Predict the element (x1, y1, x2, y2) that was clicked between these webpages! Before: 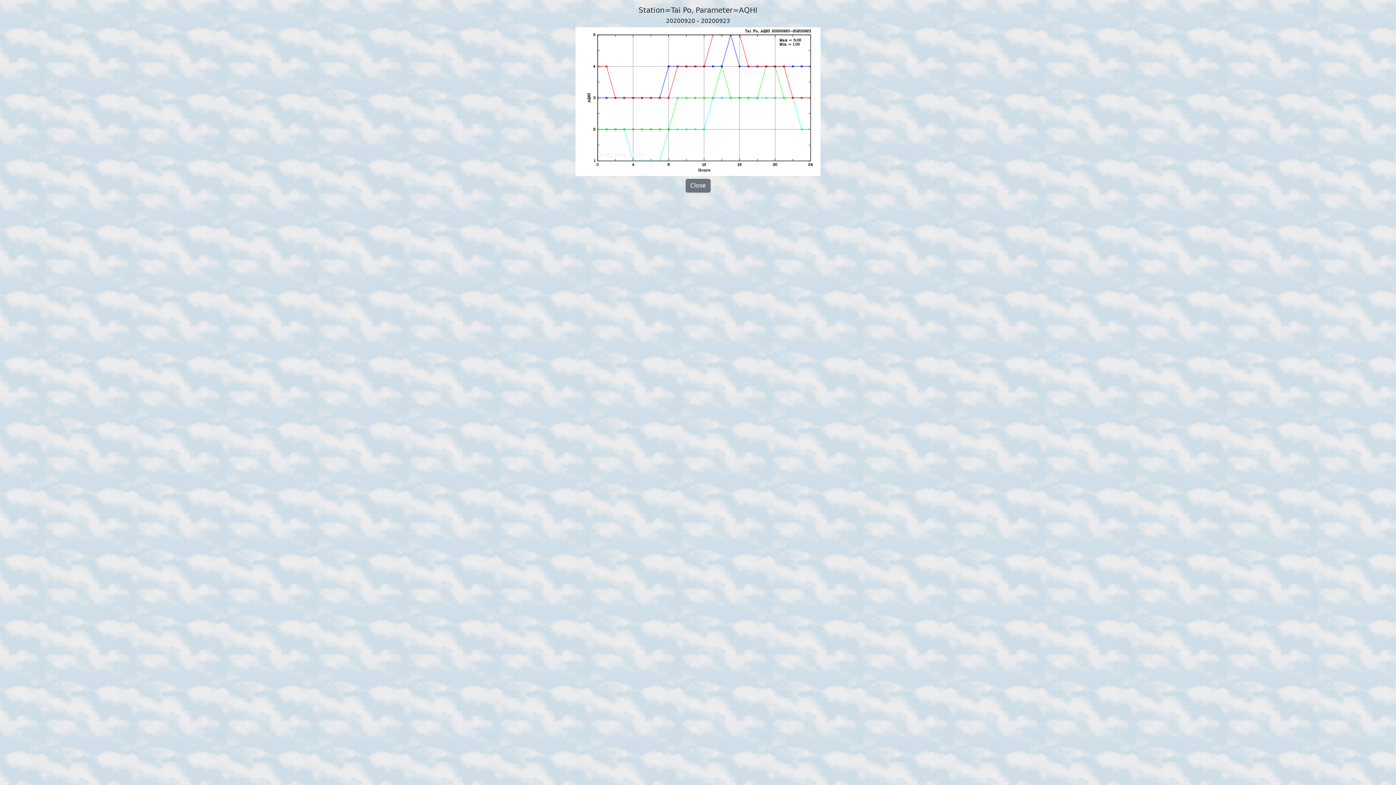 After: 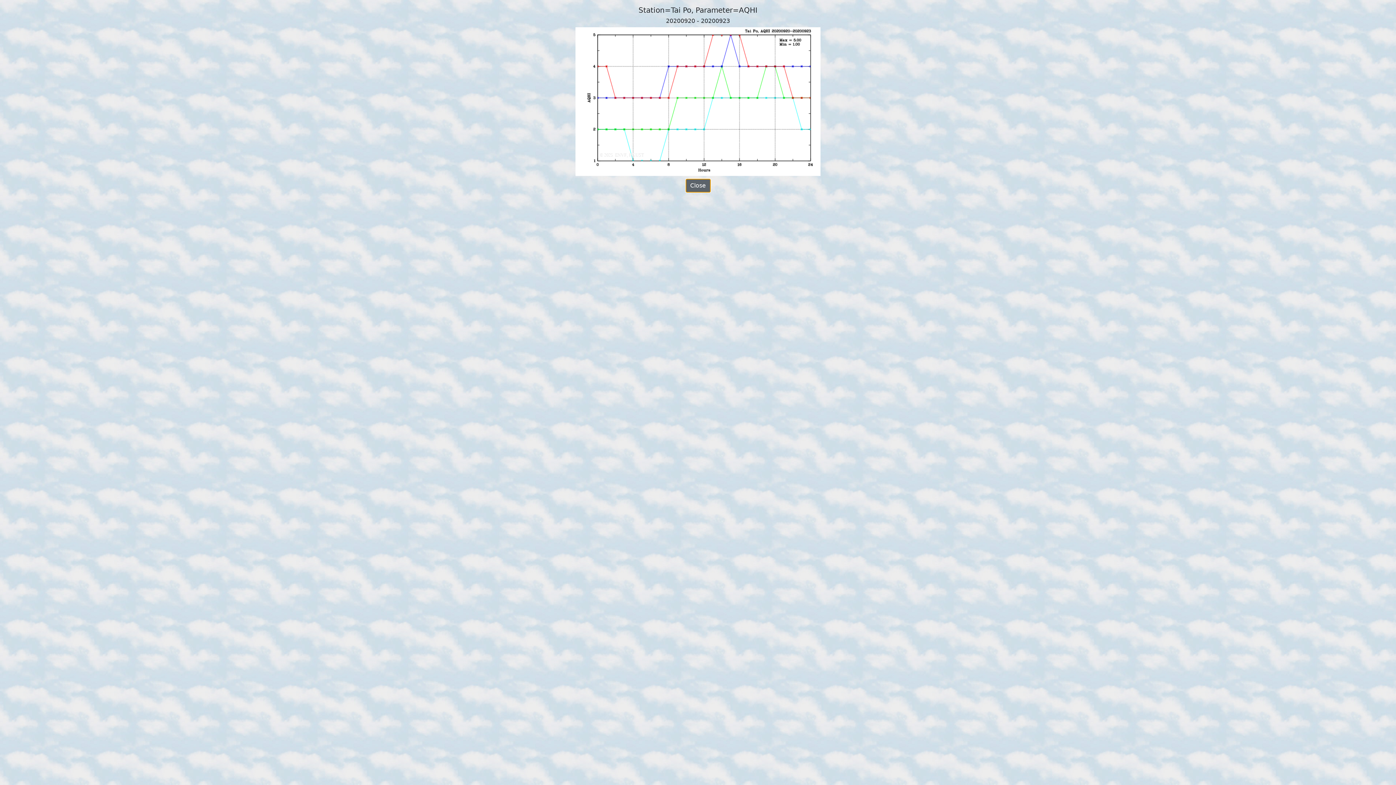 Action: label: Close bbox: (685, 178, 710, 192)